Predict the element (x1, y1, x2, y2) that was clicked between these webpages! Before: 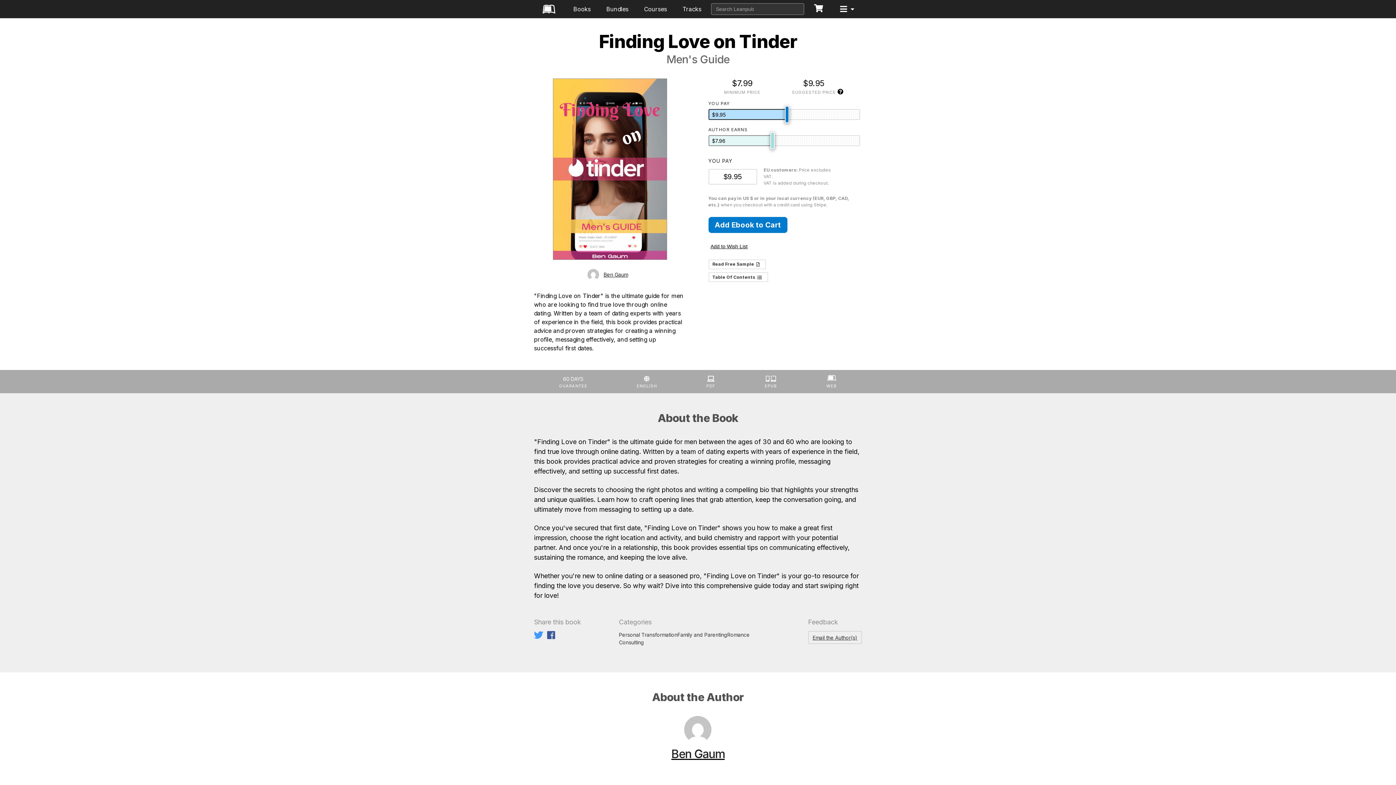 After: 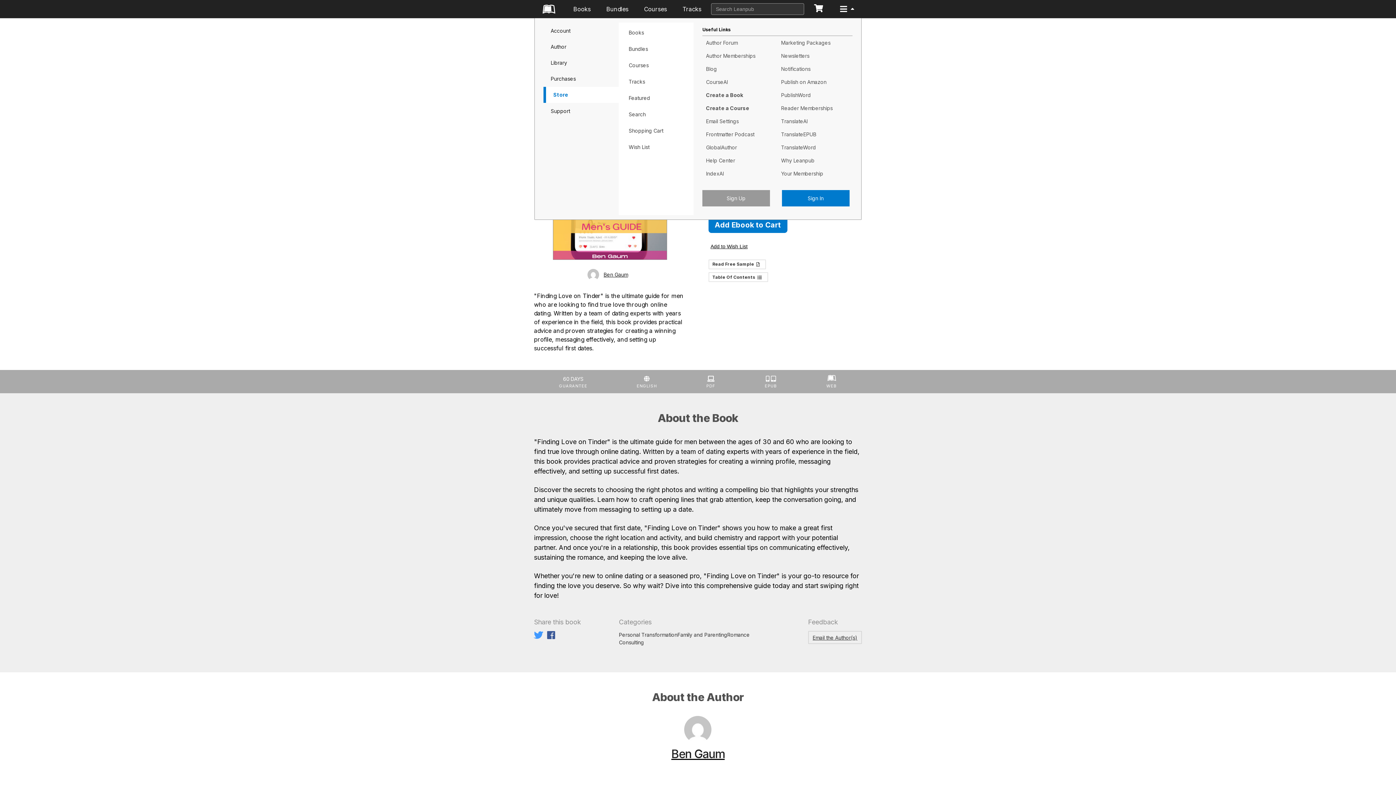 Action: bbox: (833, 0, 861, 18)